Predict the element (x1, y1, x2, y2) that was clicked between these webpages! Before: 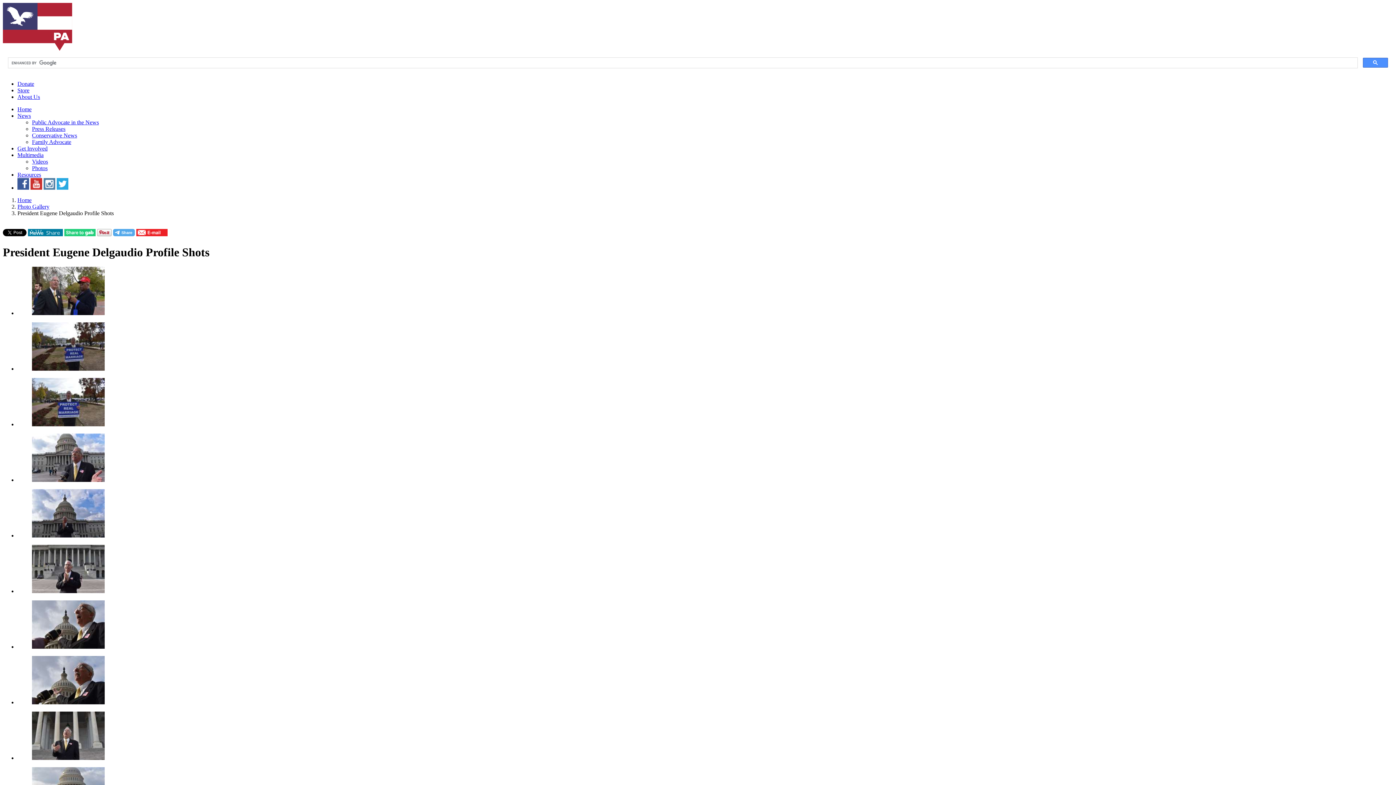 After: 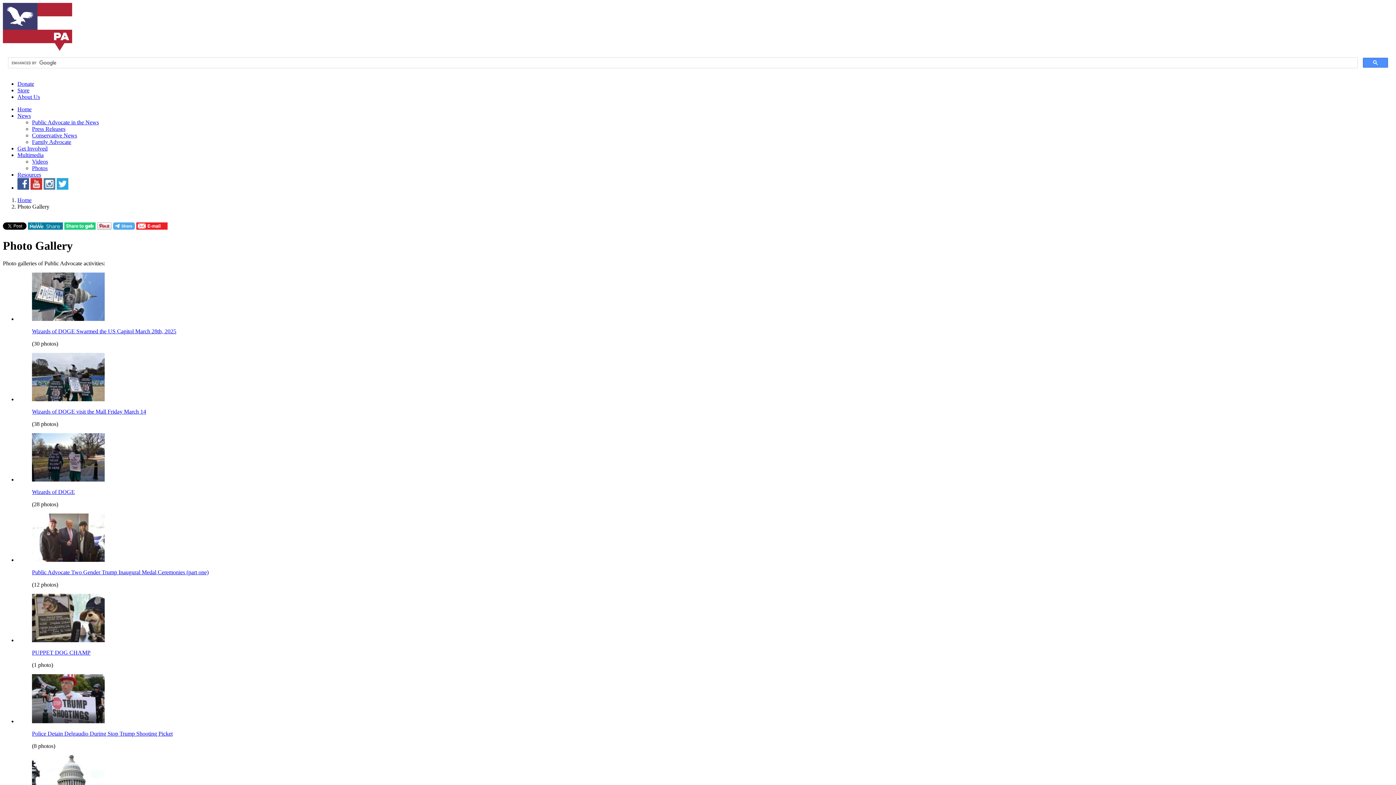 Action: label: Photos bbox: (32, 165, 47, 171)